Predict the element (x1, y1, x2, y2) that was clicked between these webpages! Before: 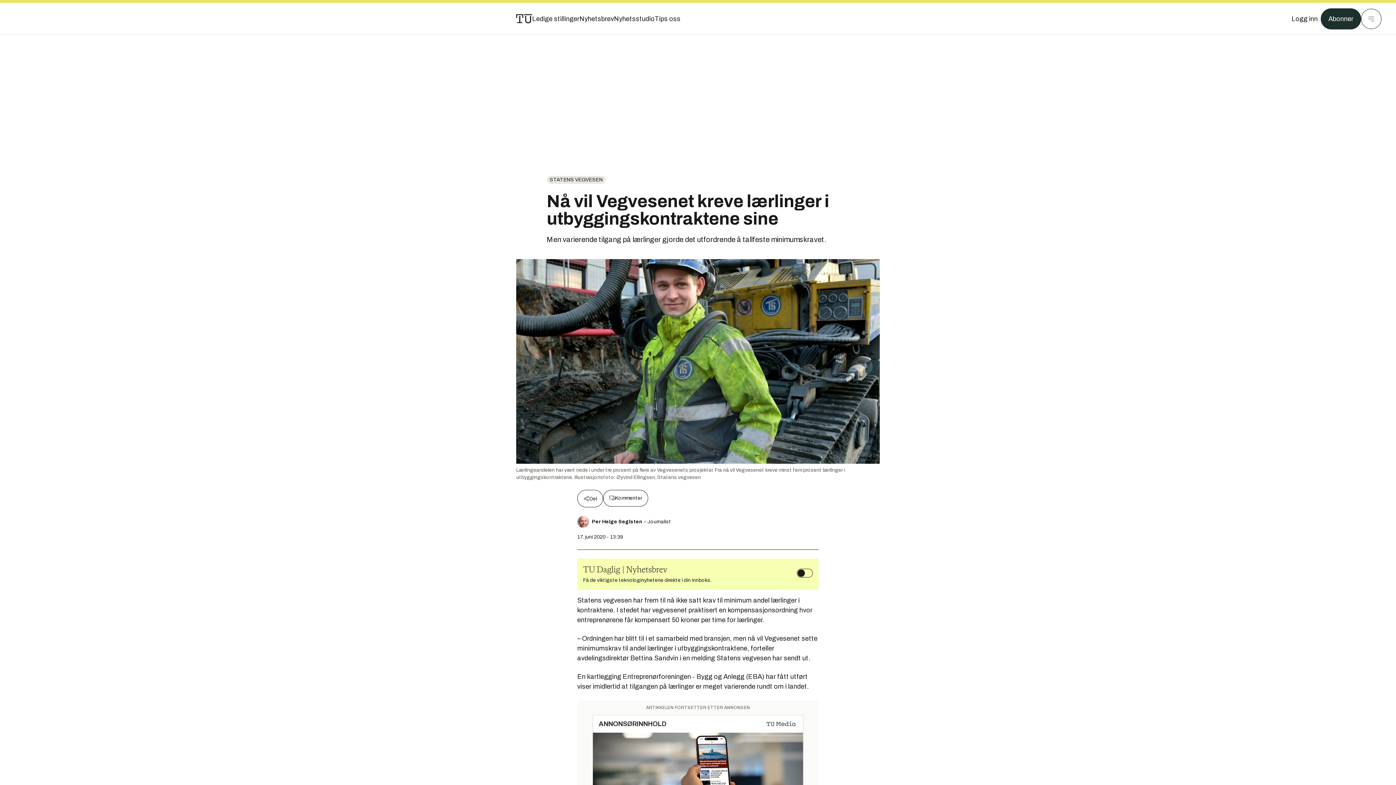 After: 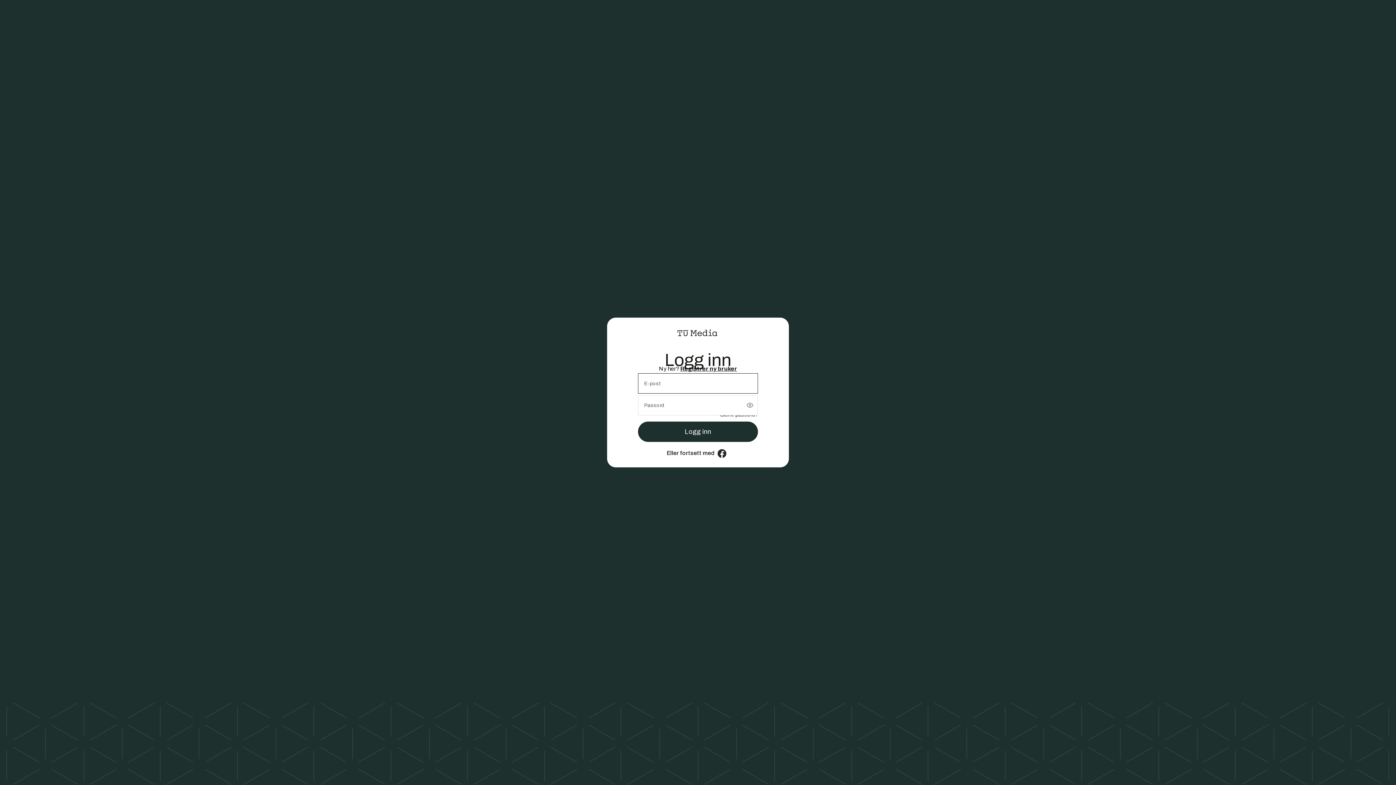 Action: bbox: (1292, 13, 1318, 24) label: Logg inn